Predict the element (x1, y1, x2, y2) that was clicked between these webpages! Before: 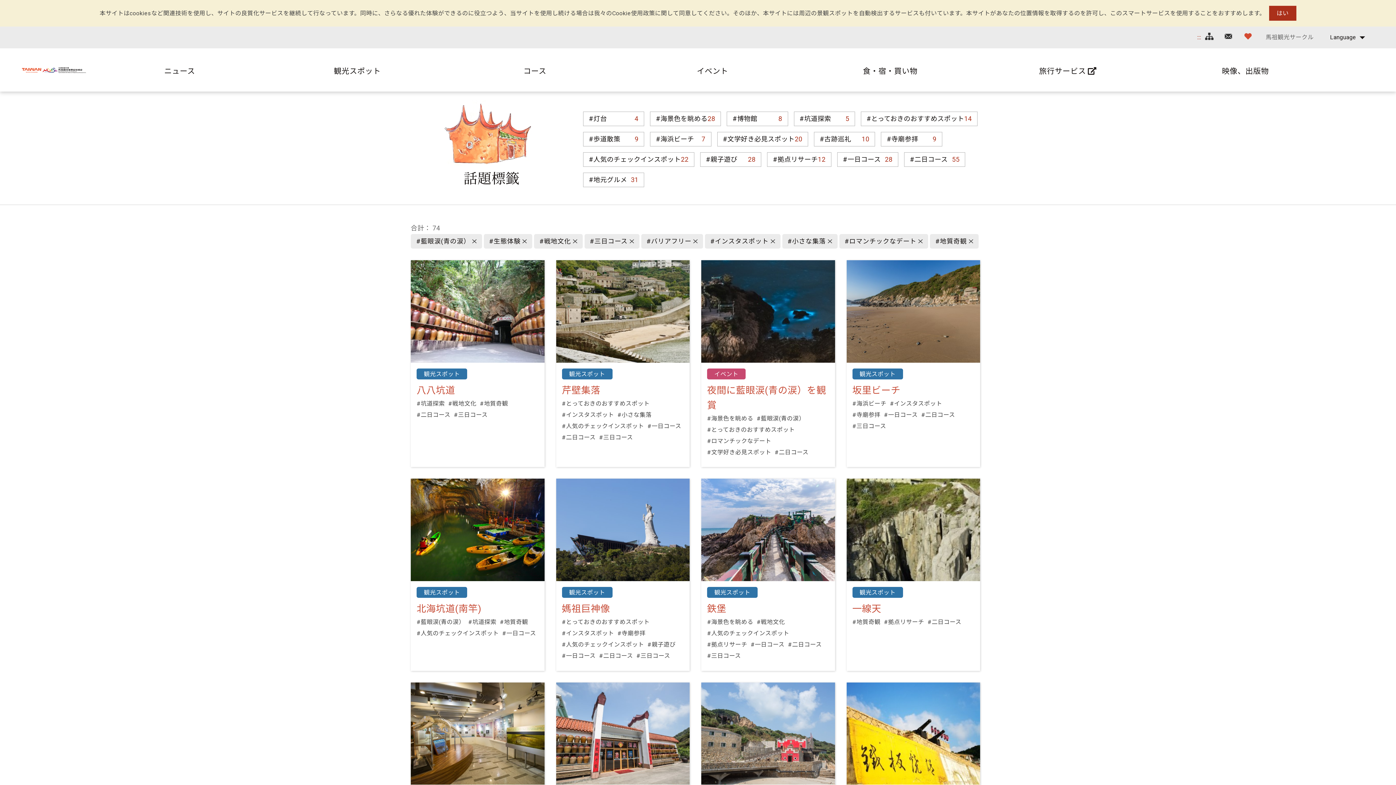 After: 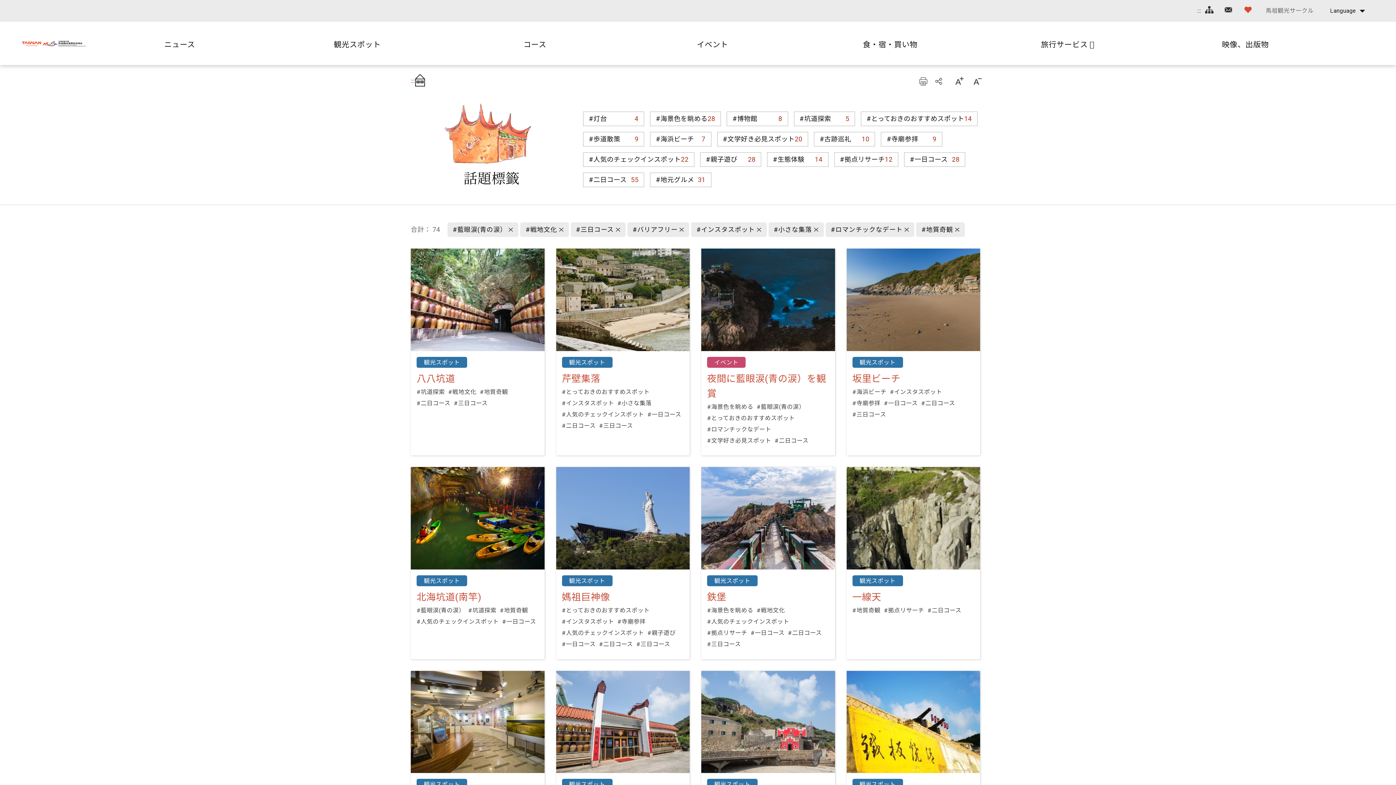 Action: label: #生態体験 bbox: (483, 234, 532, 248)